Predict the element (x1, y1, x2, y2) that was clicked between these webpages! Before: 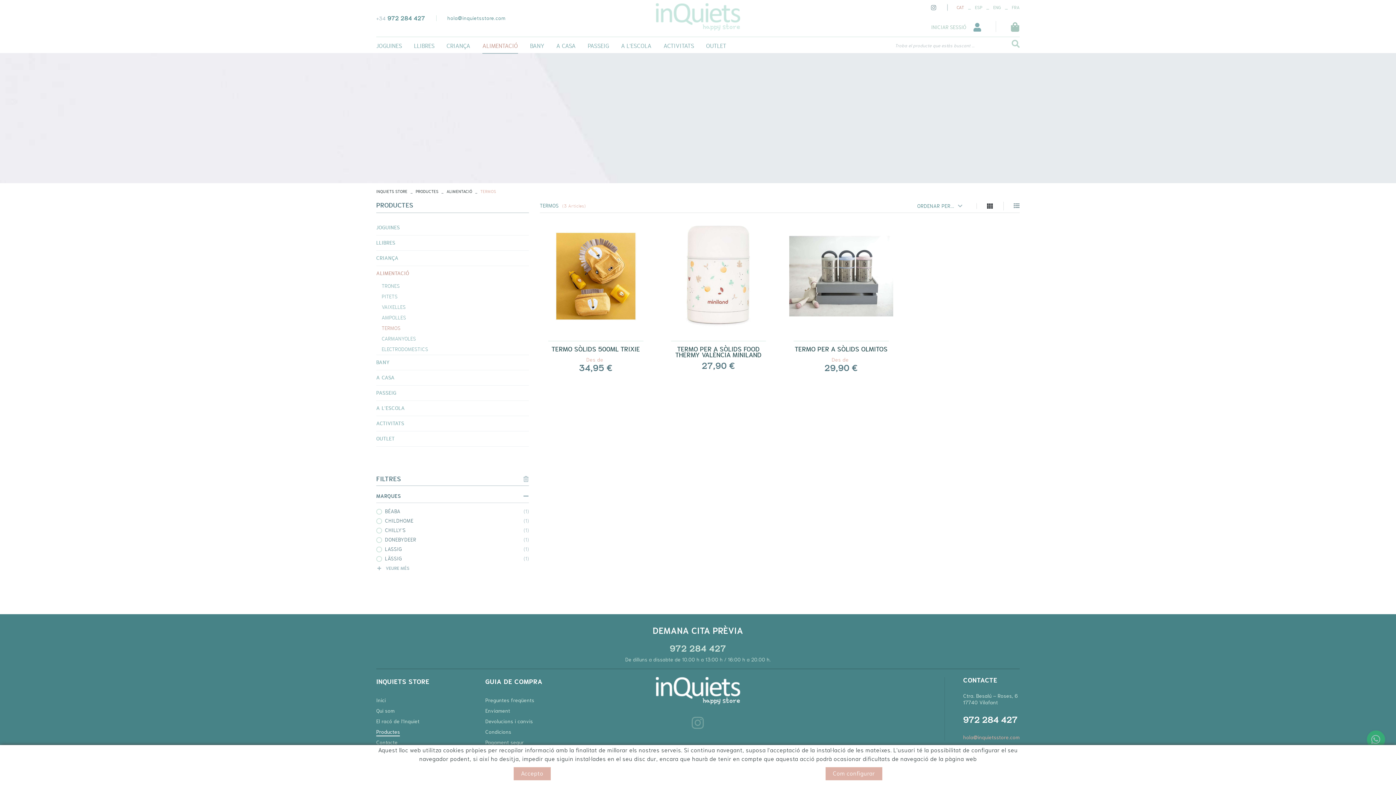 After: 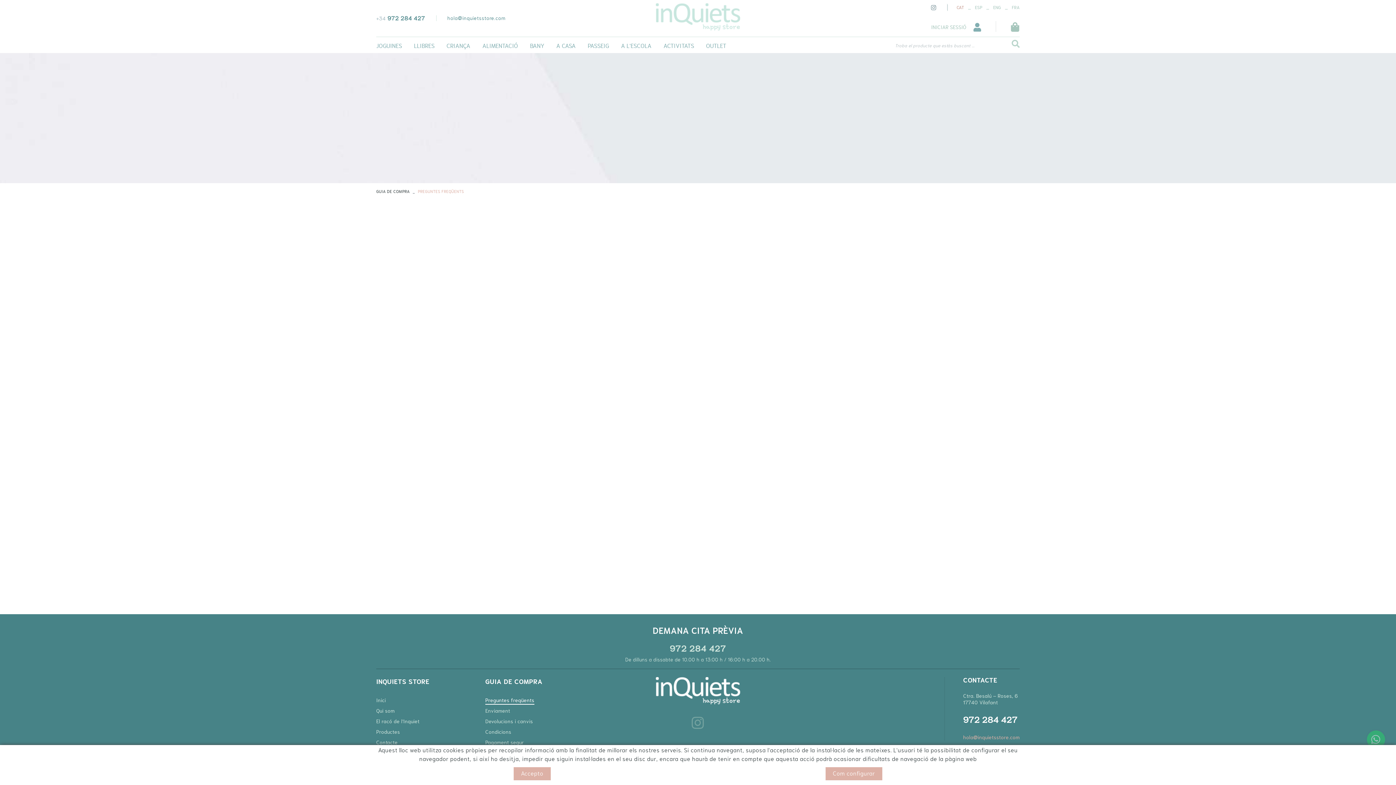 Action: bbox: (485, 696, 534, 705) label: Preguntes freqüents